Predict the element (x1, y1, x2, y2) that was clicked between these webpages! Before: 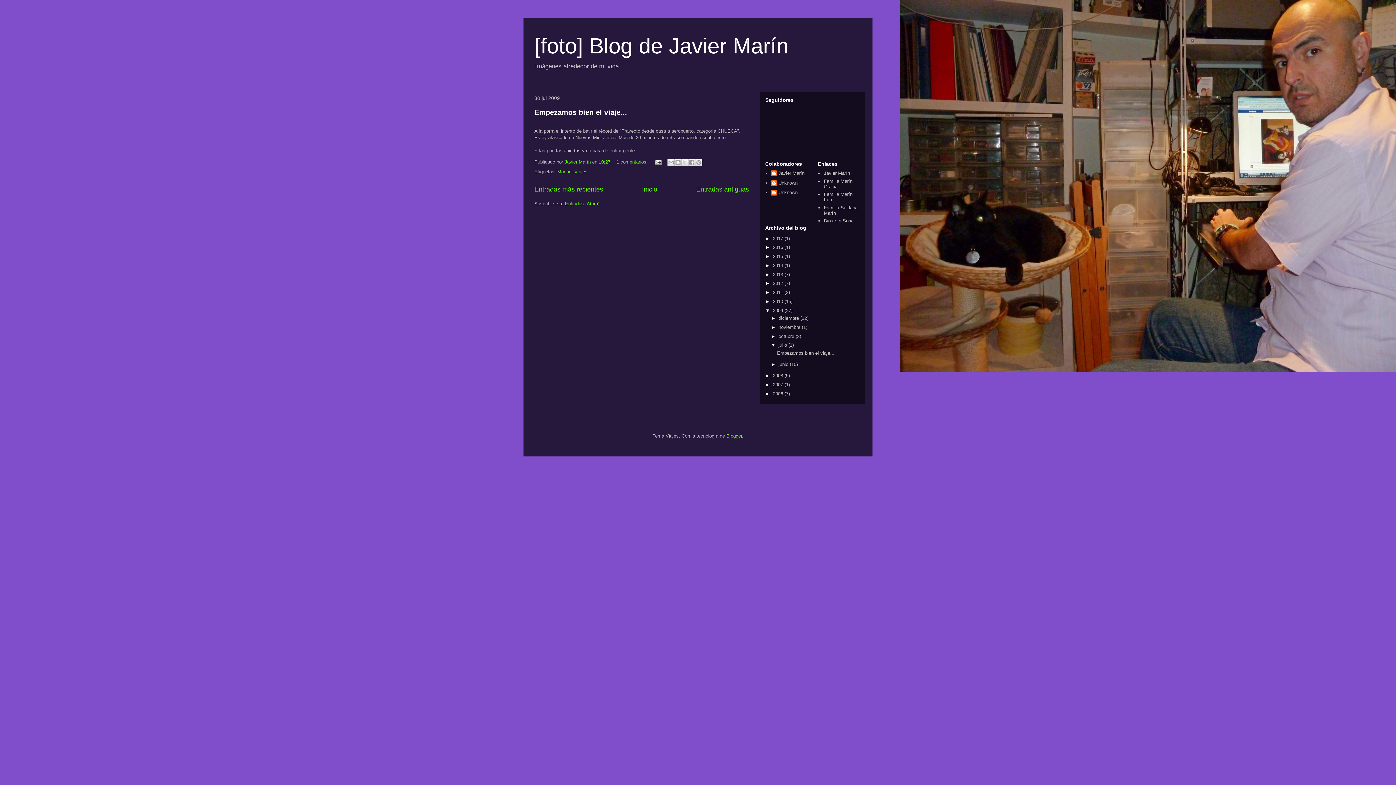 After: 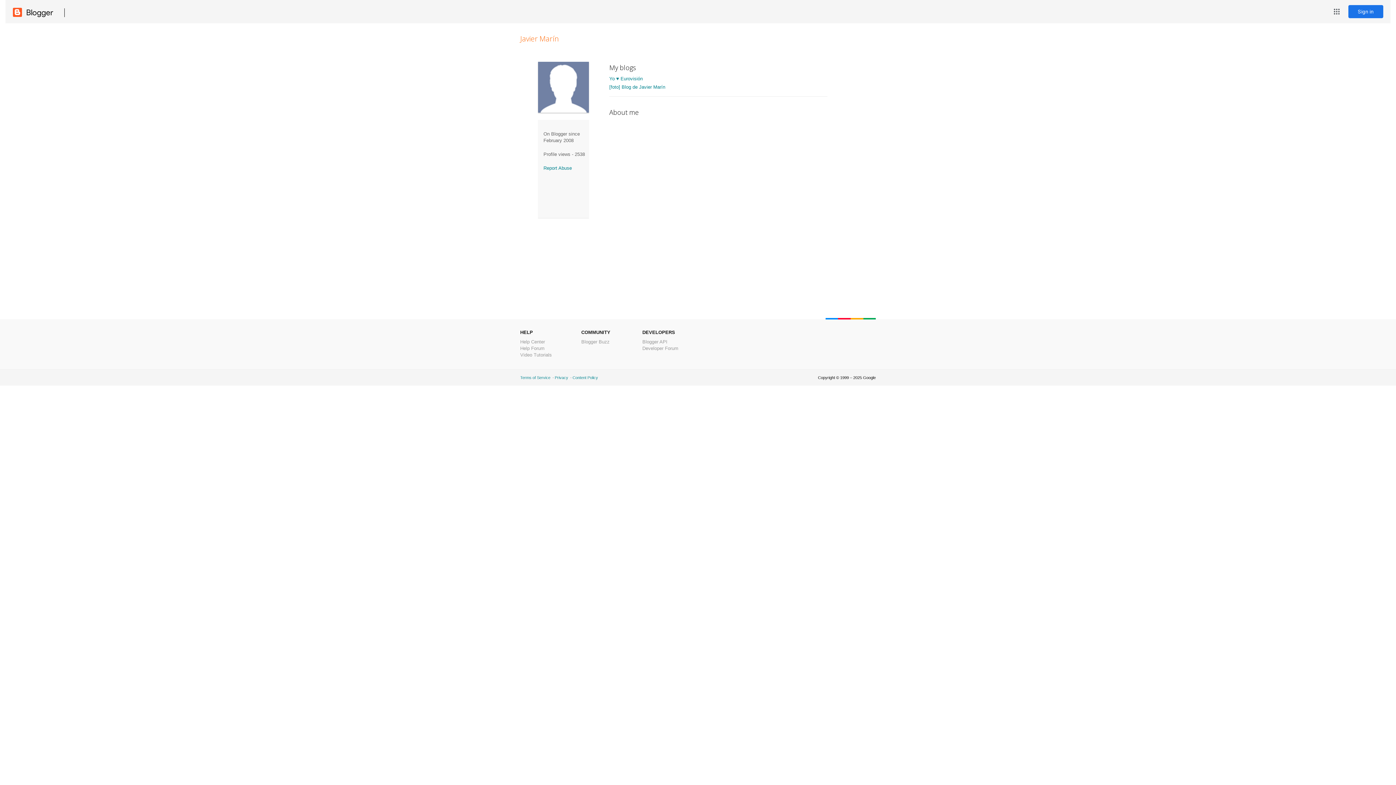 Action: label: Javier Marín  bbox: (564, 159, 592, 164)